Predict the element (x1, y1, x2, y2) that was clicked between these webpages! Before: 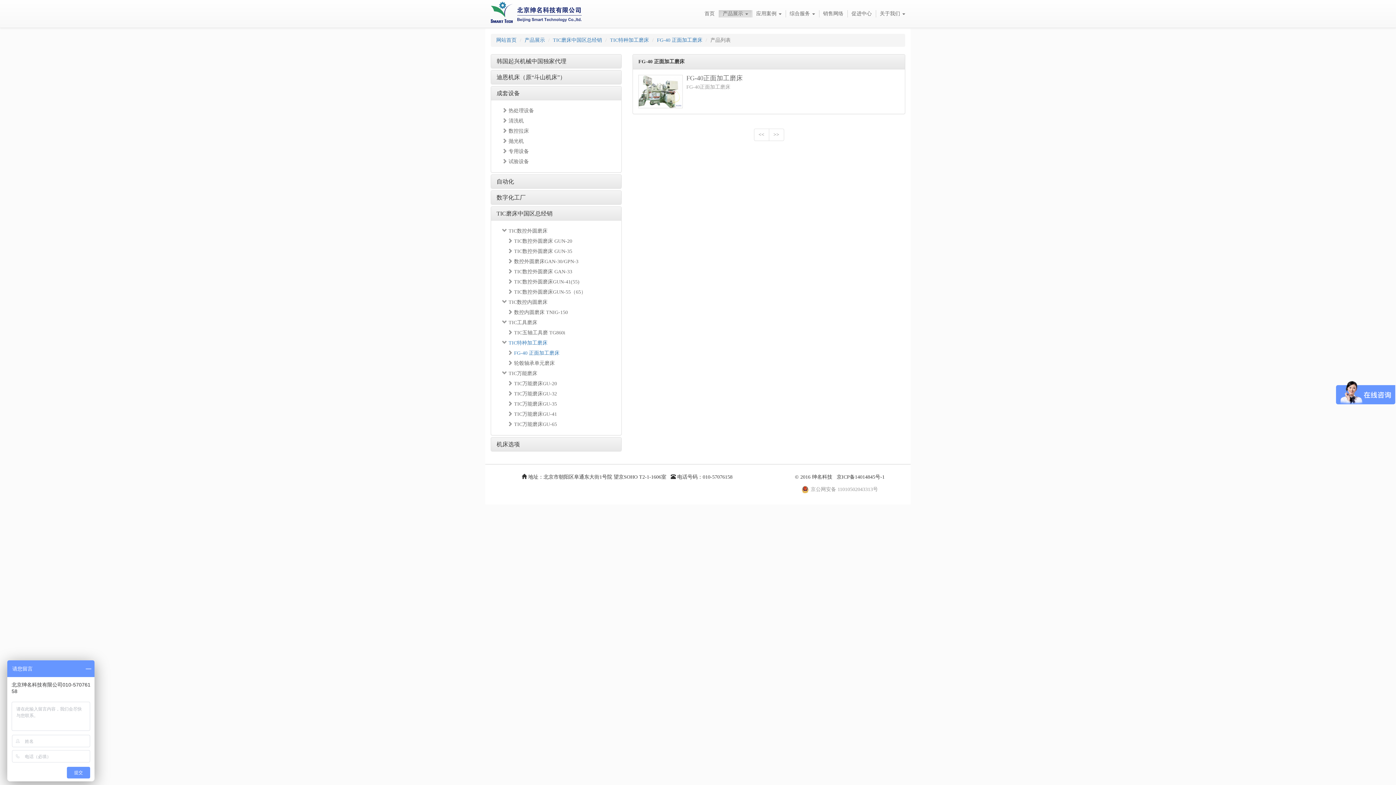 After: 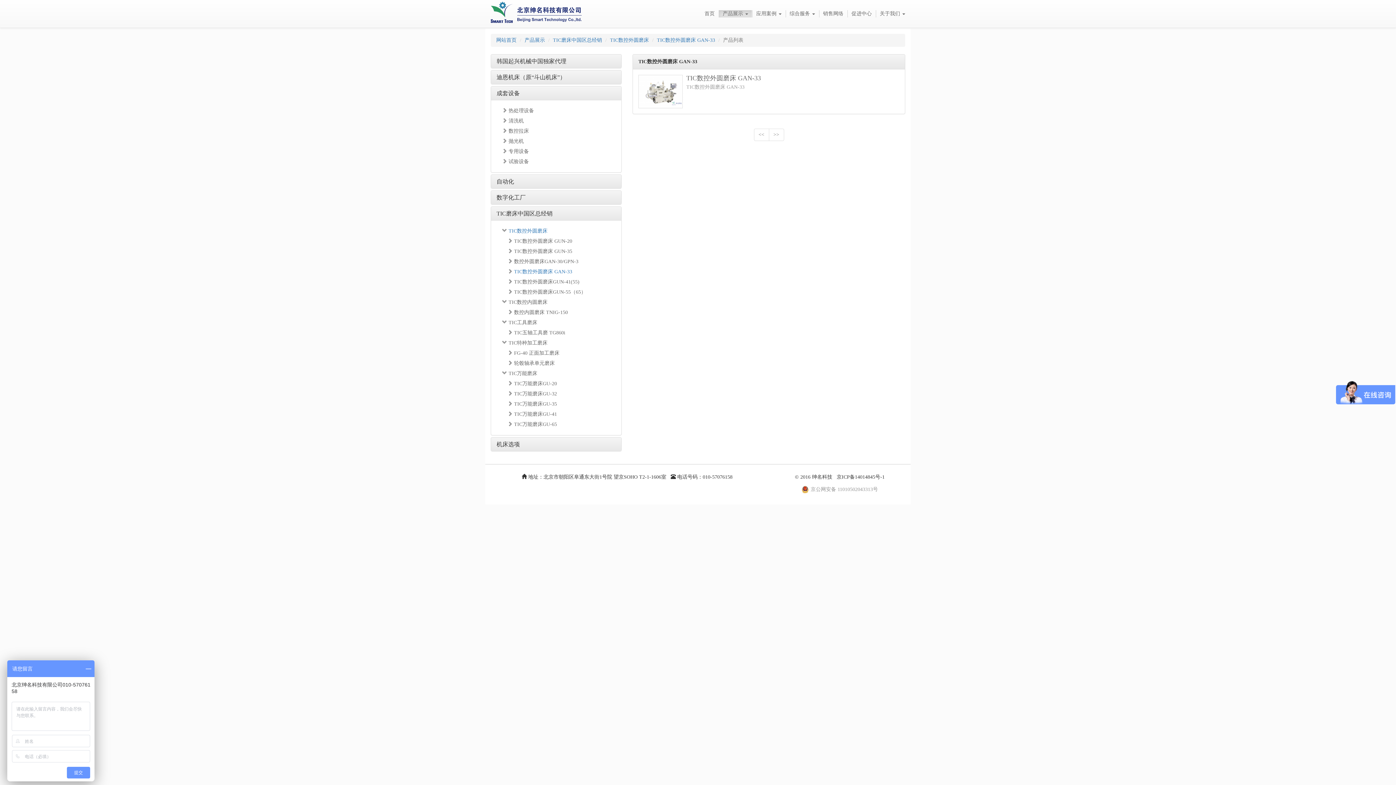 Action: bbox: (507, 269, 572, 274) label:  TIC数控外圆磨床 GAN-33